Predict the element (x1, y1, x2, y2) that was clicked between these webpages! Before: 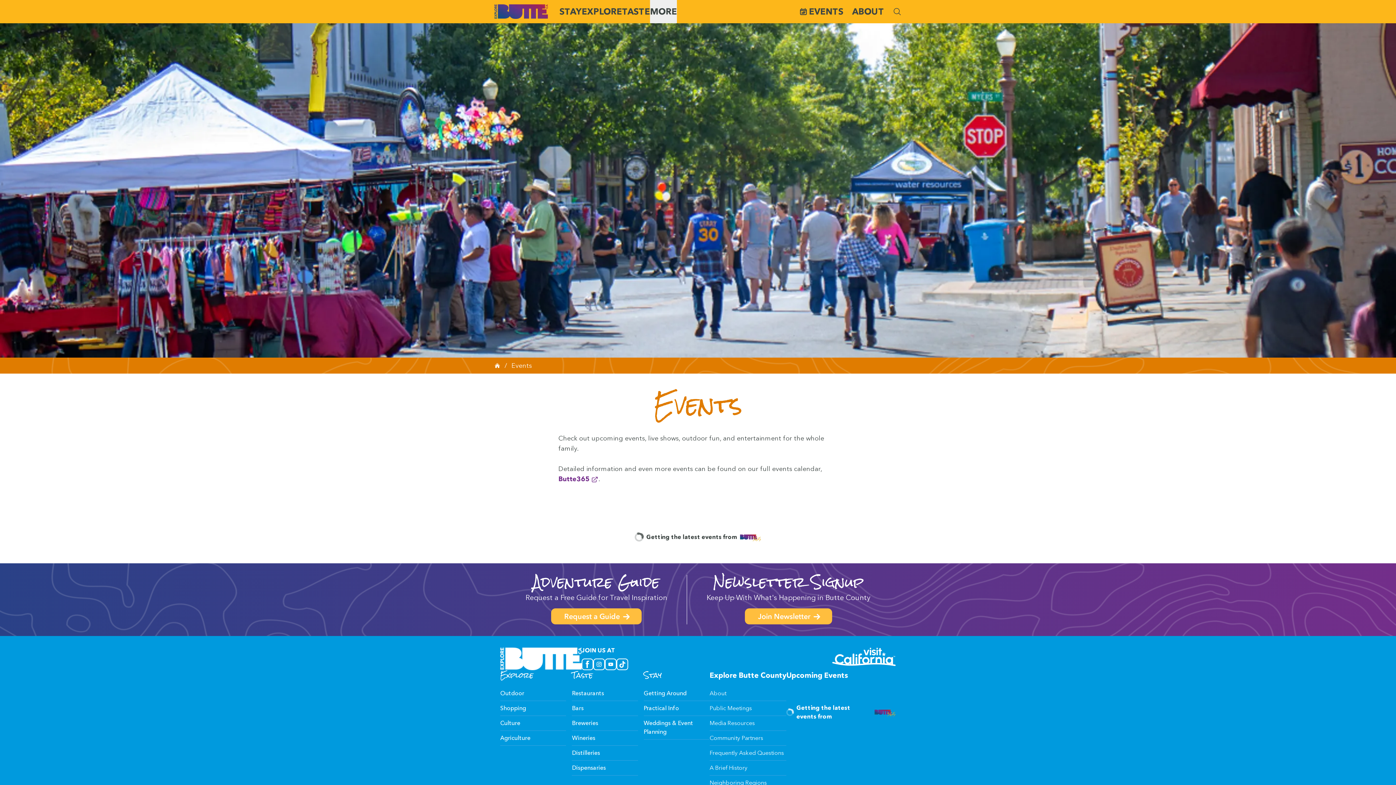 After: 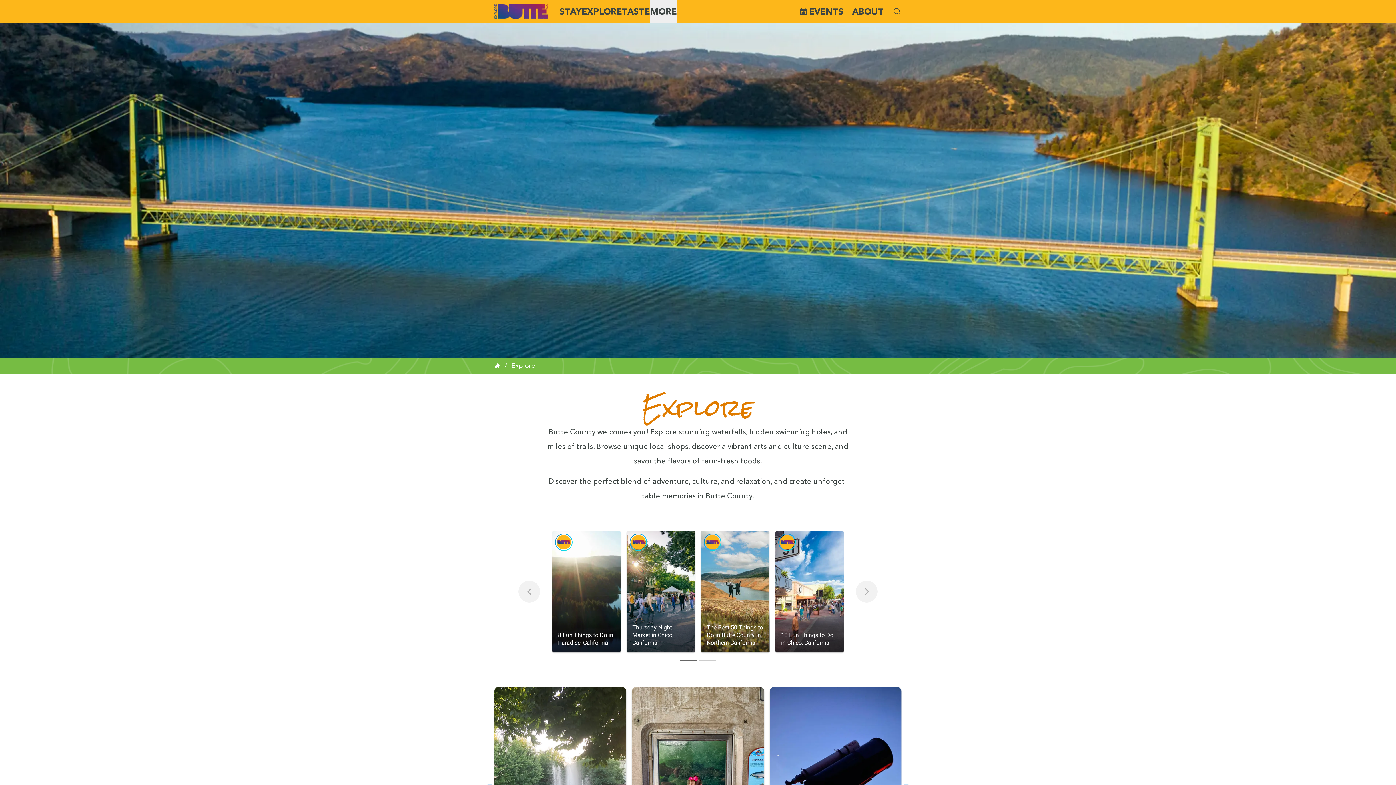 Action: bbox: (500, 670, 566, 680) label: Explore